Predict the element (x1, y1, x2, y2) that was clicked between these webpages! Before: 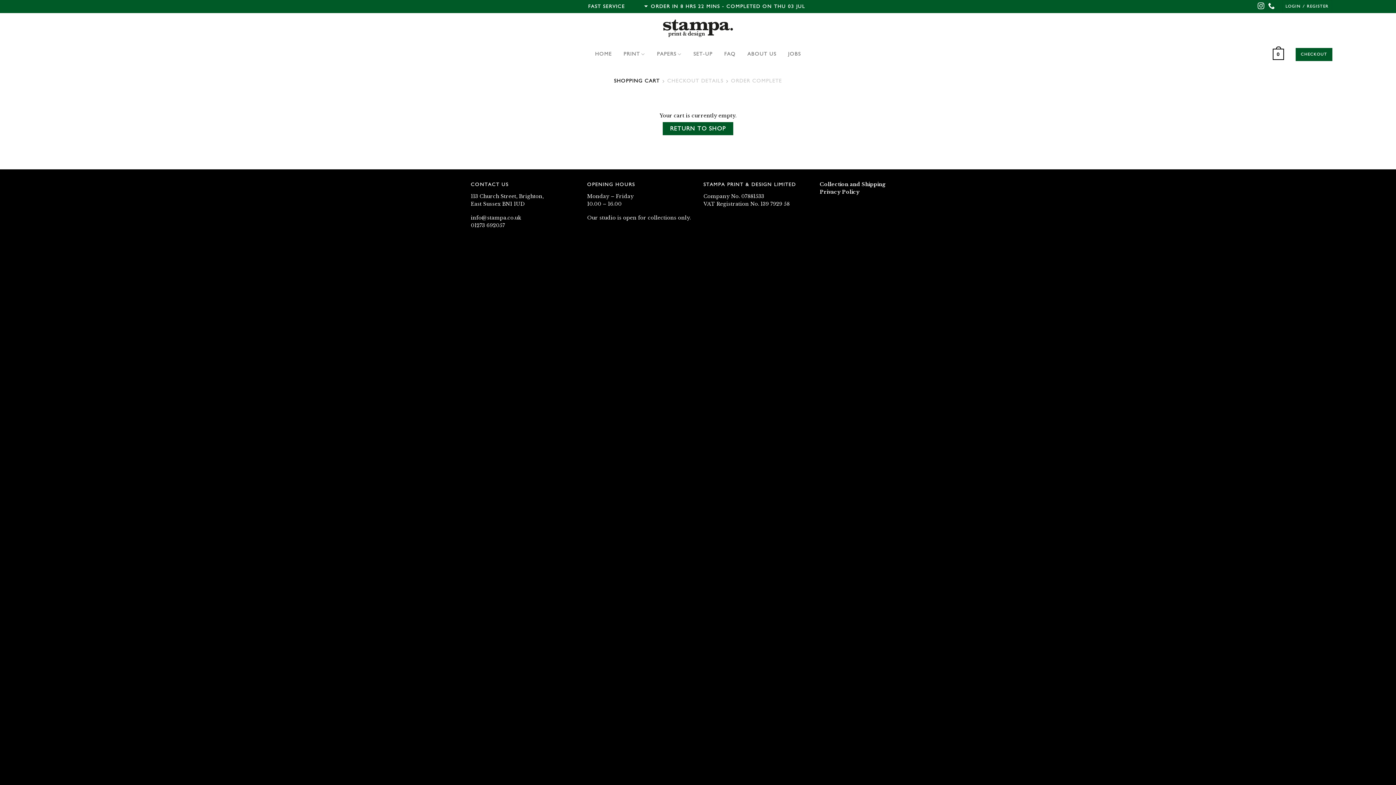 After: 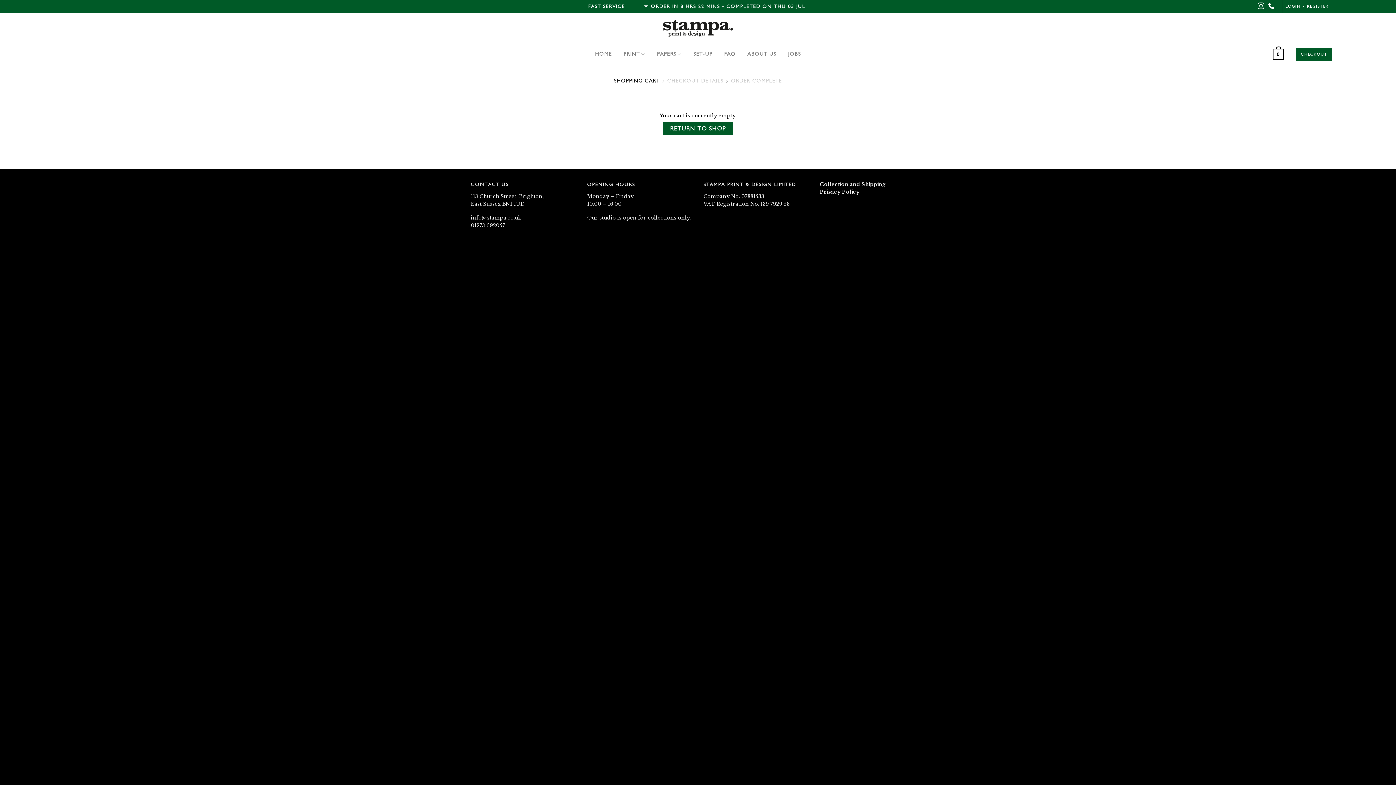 Action: bbox: (1296, 47, 1332, 60) label: CHECKOUT